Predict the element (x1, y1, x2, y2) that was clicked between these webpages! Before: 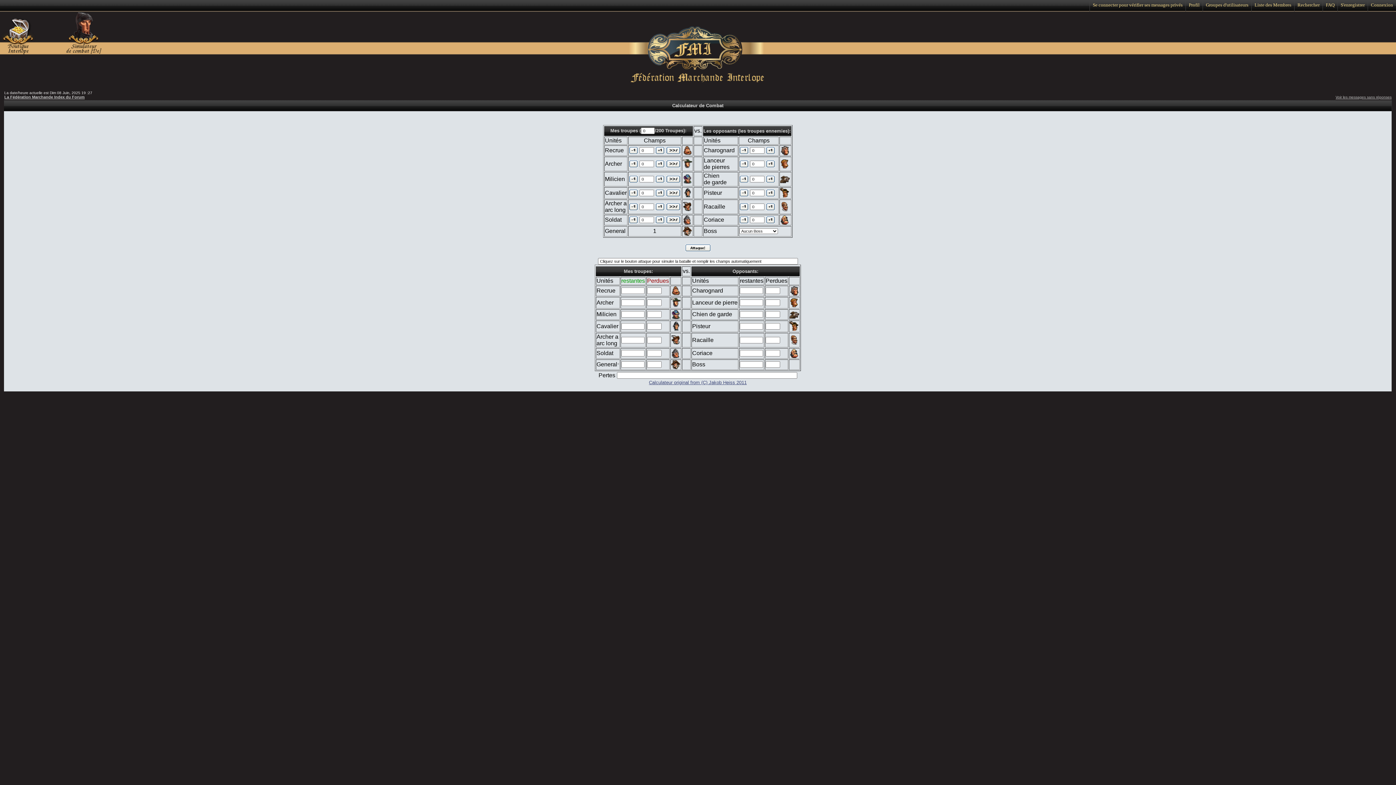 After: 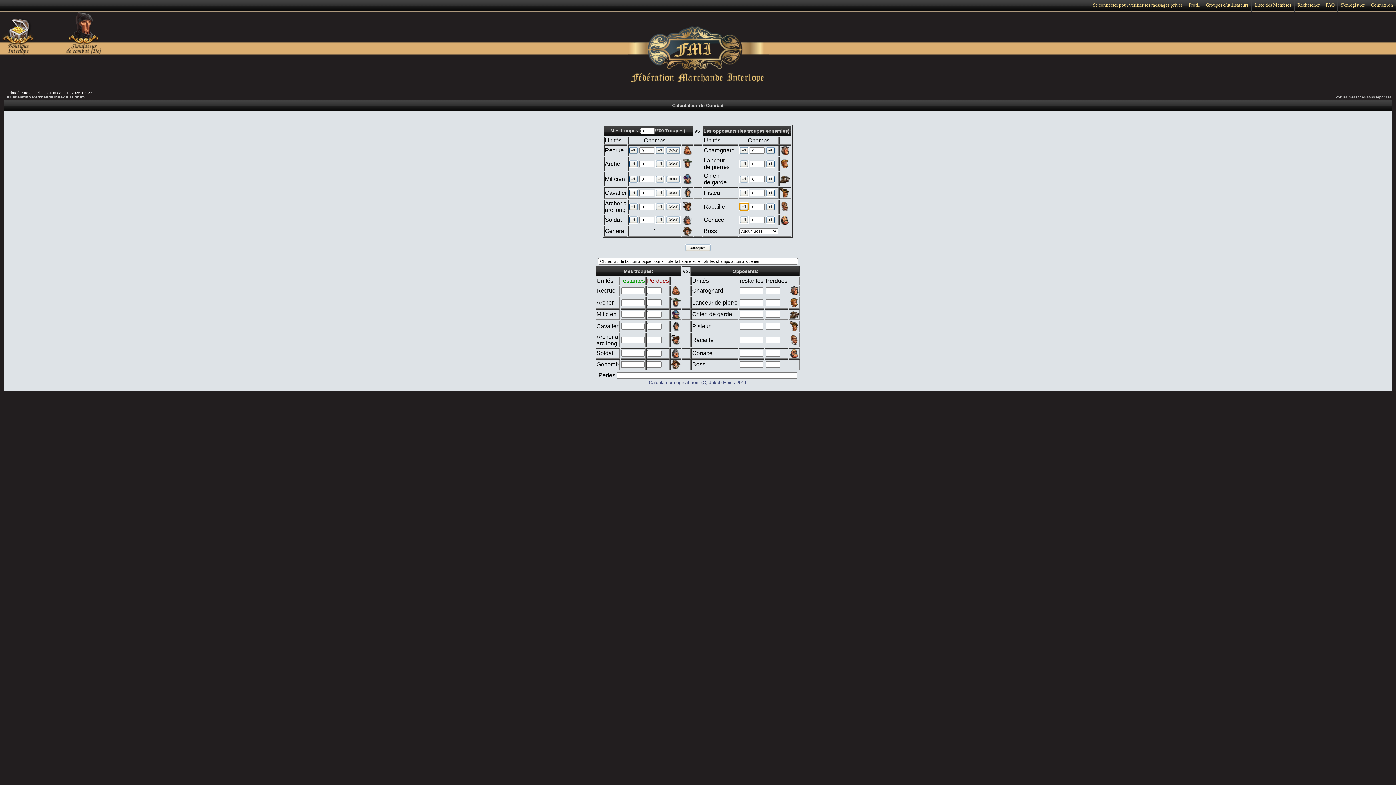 Action: bbox: (739, 203, 748, 210)